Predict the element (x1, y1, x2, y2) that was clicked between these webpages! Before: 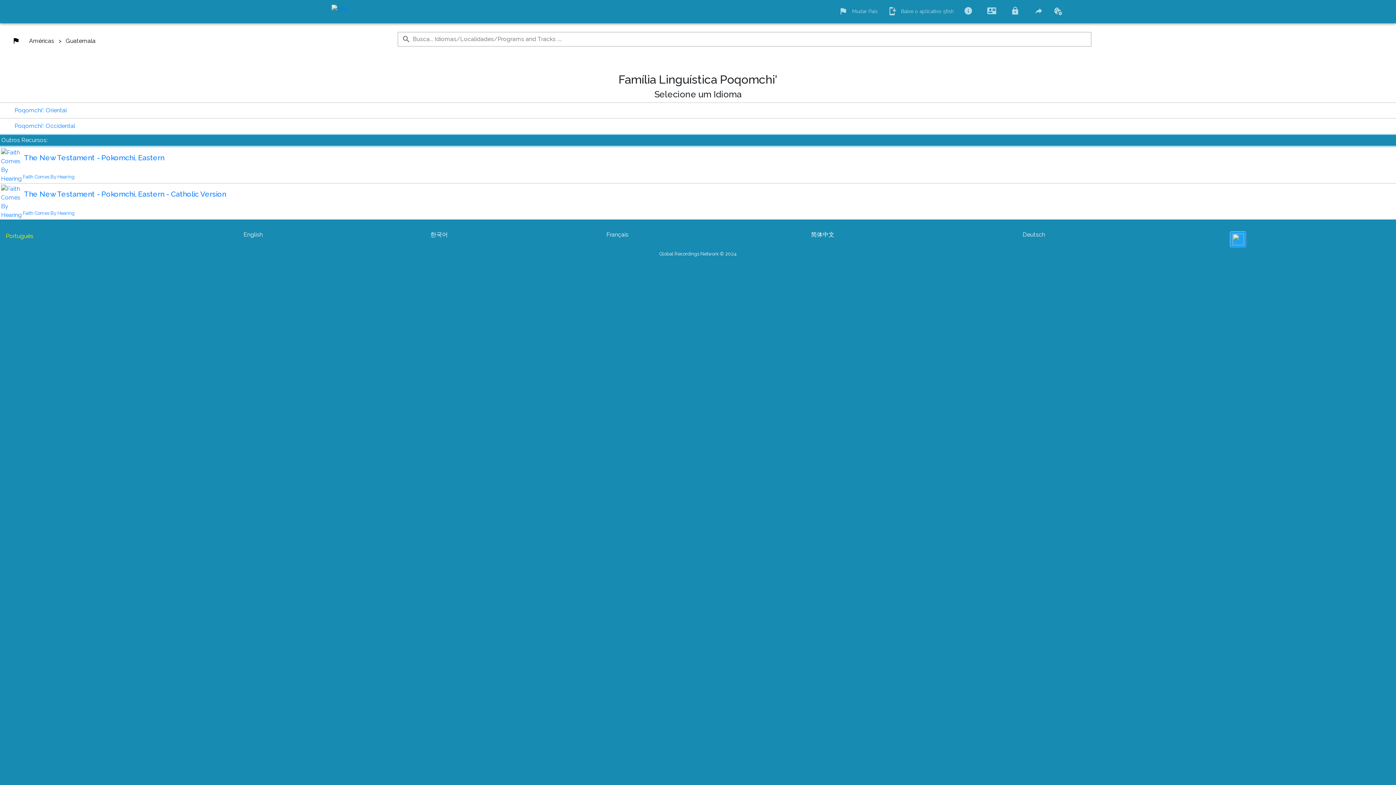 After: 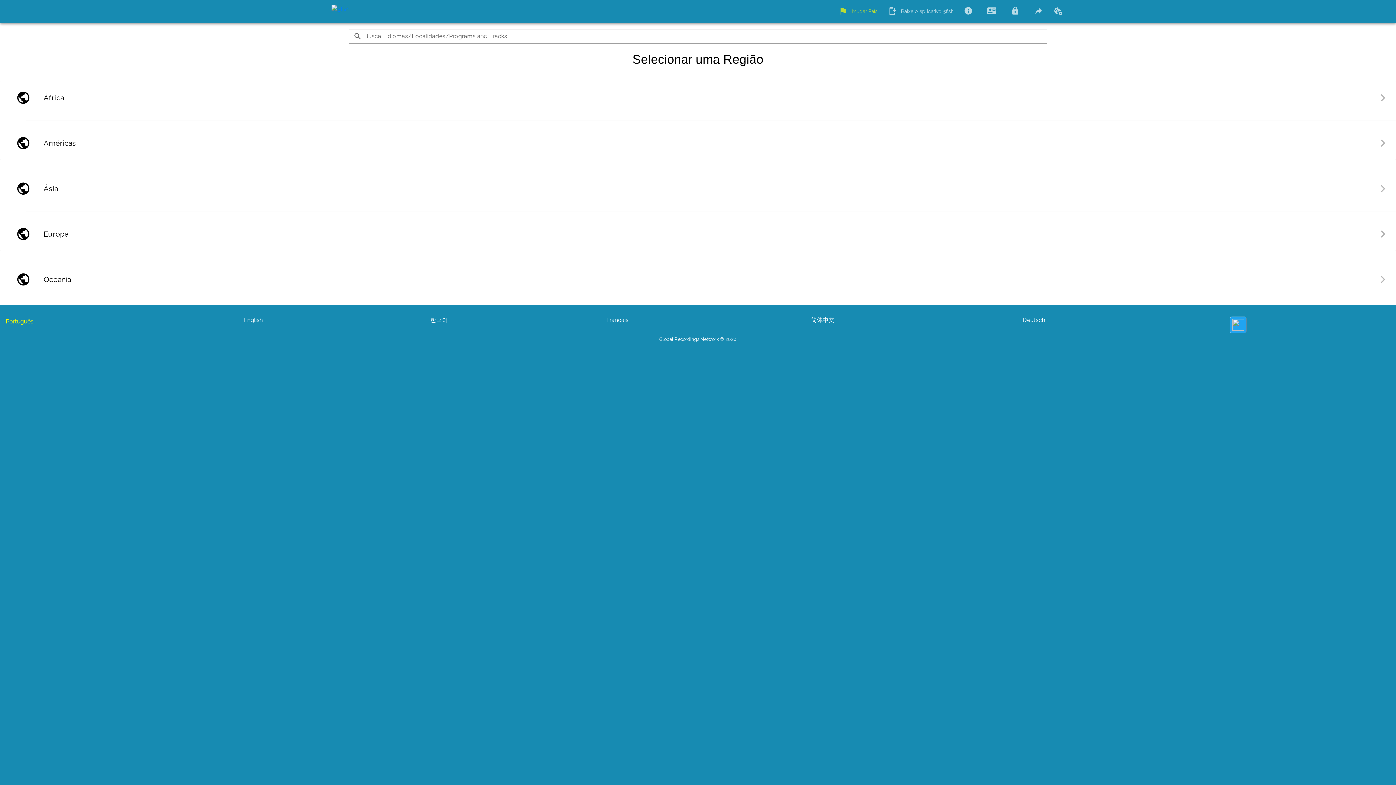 Action: bbox: (839, 8, 877, 15) label: Mudar País